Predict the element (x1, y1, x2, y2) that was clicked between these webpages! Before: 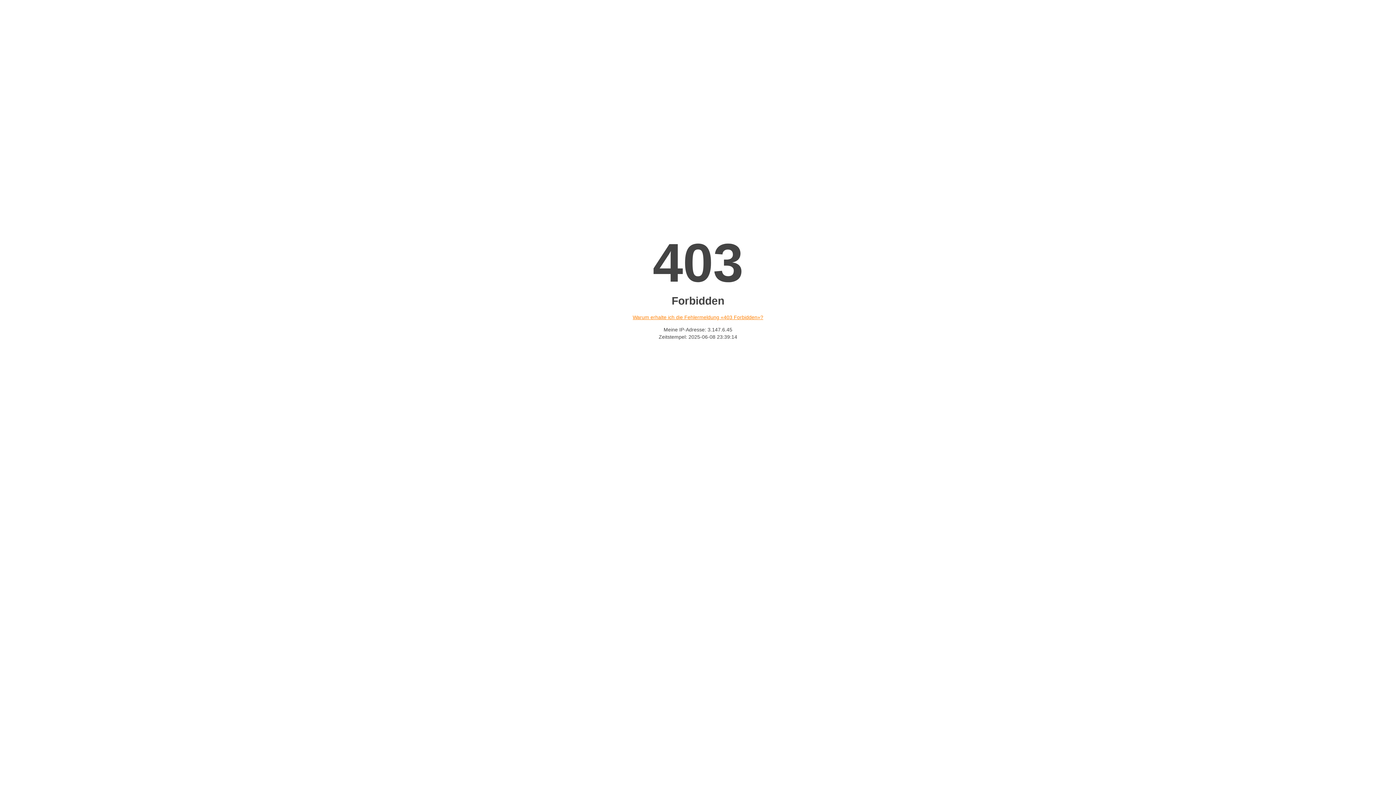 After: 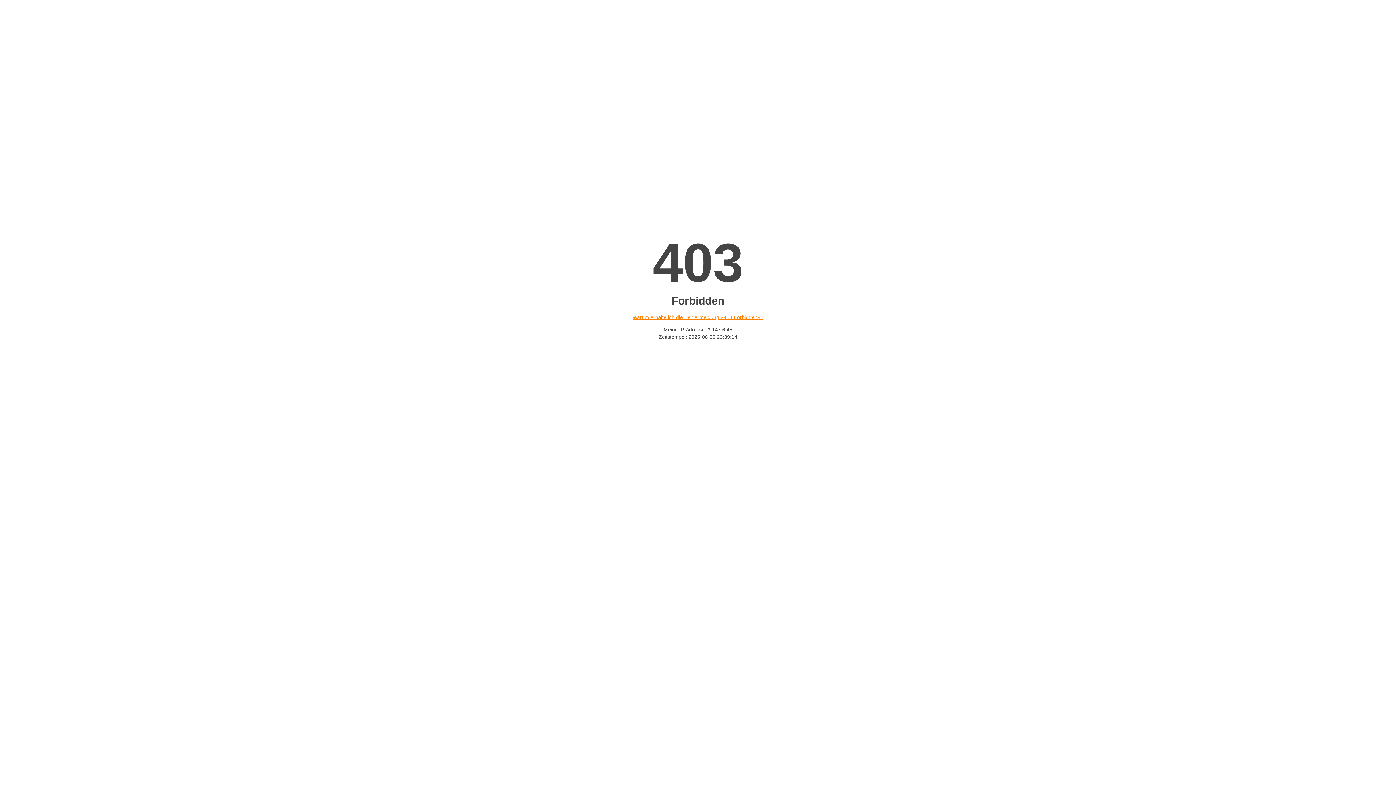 Action: label: Warum erhalte ich die Fehlermeldung «403 Forbidden»? bbox: (632, 314, 763, 320)